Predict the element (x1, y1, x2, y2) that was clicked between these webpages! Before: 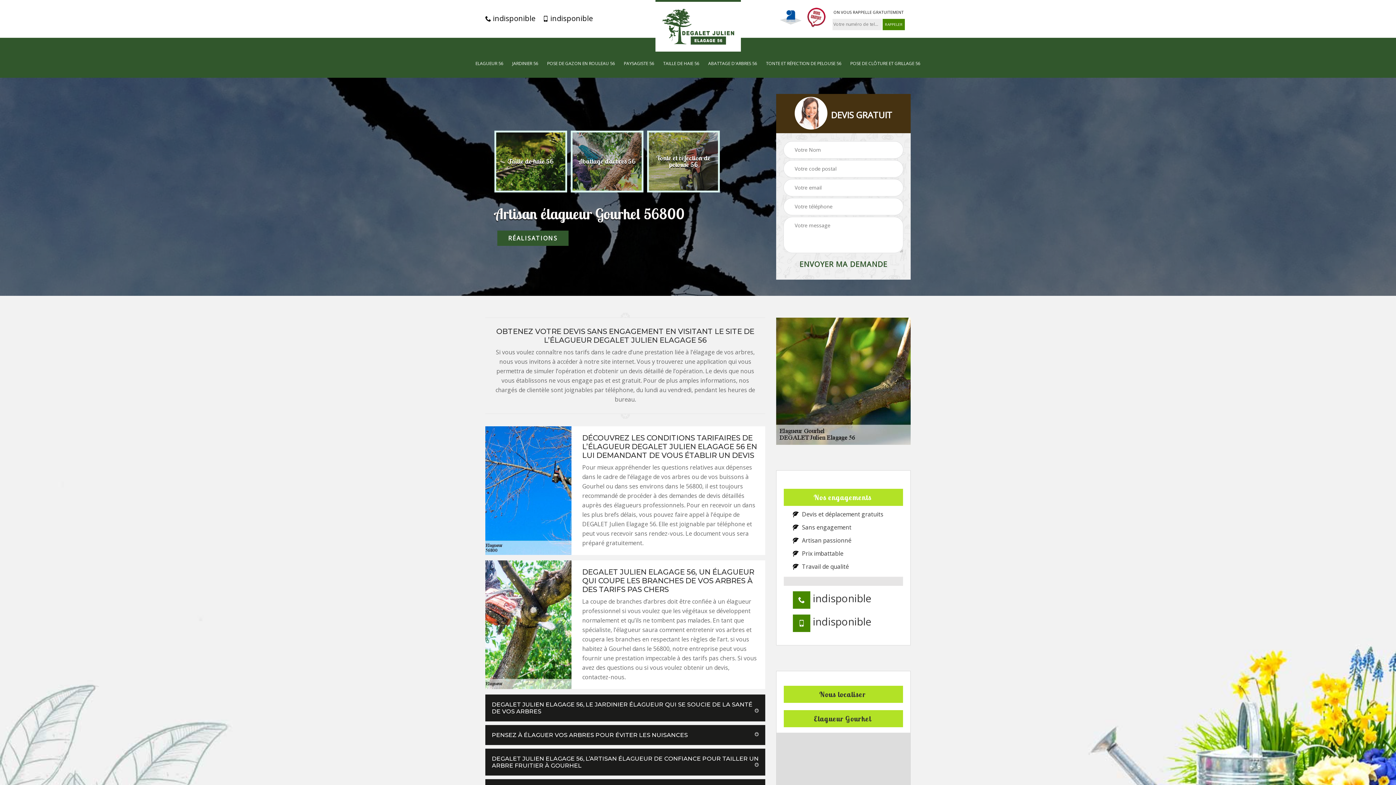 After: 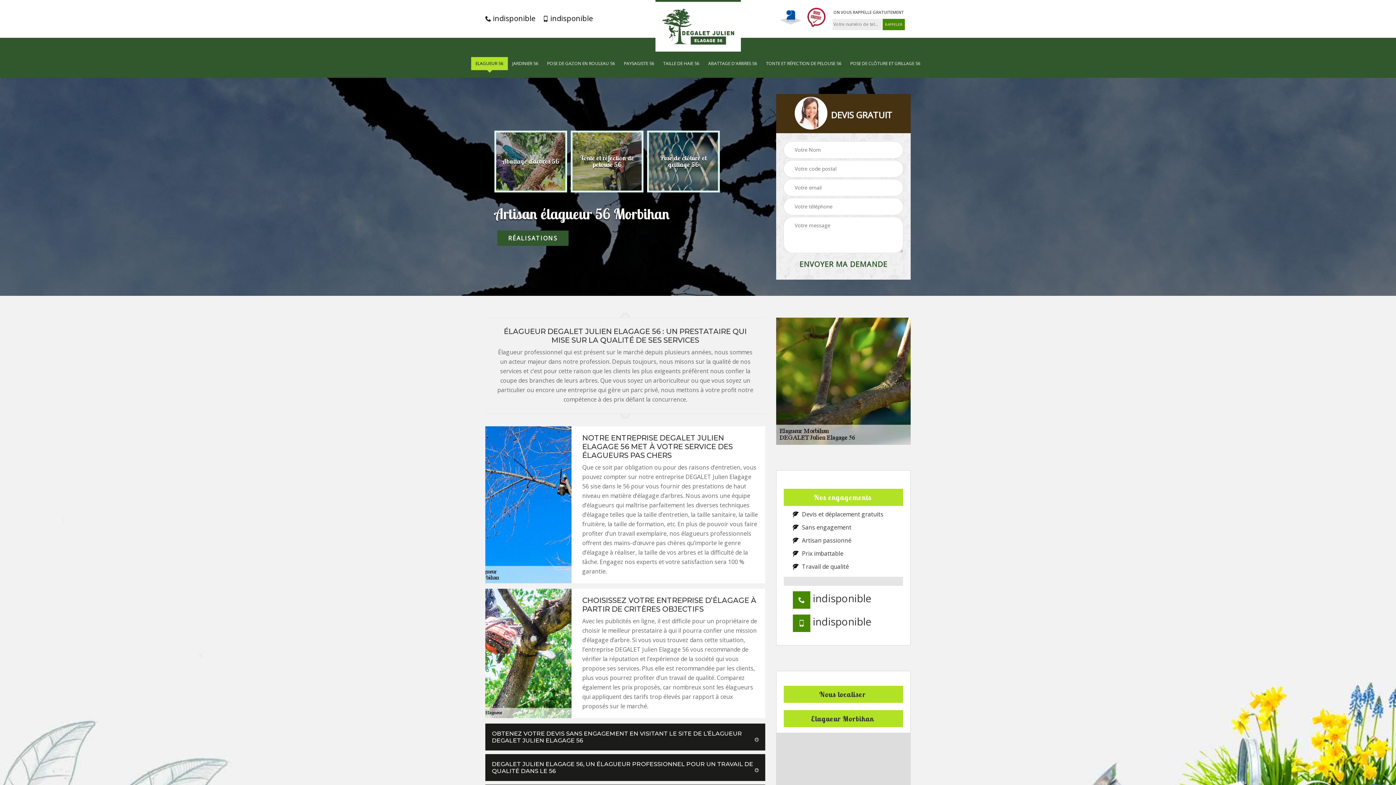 Action: label: ELAGUEUR 56 bbox: (475, 58, 503, 68)